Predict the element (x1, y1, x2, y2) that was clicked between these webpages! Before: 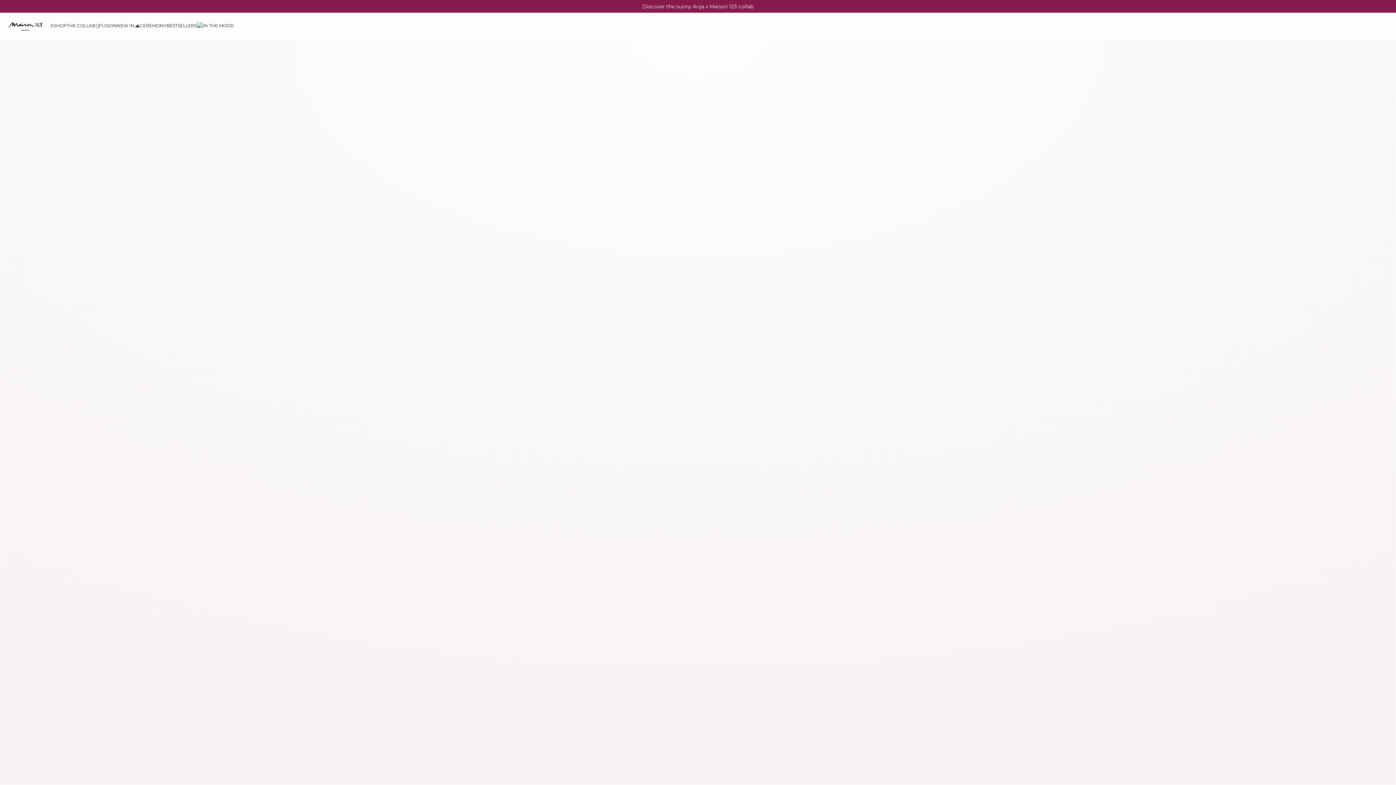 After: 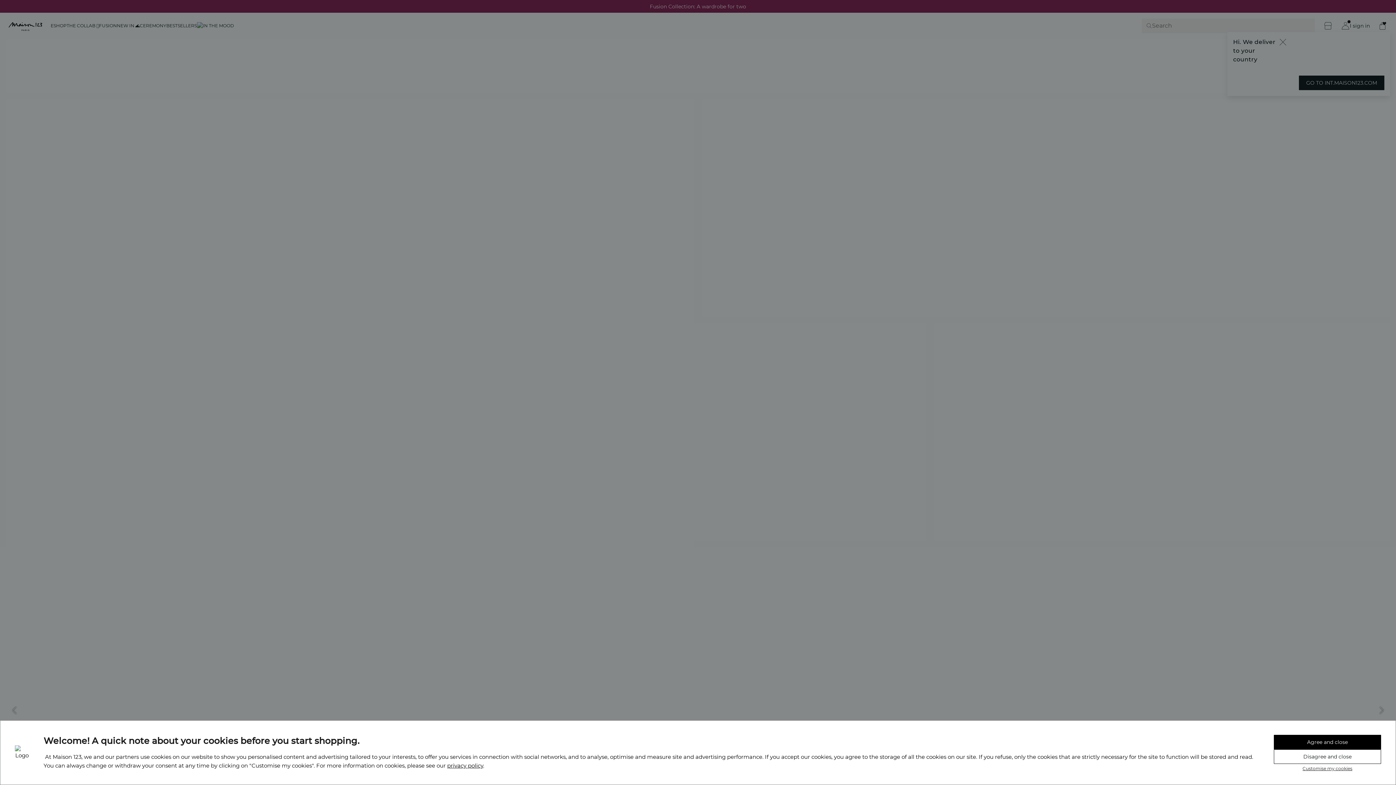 Action: label: THE COLLAB 🩱 bbox: (66, 12, 99, 38)